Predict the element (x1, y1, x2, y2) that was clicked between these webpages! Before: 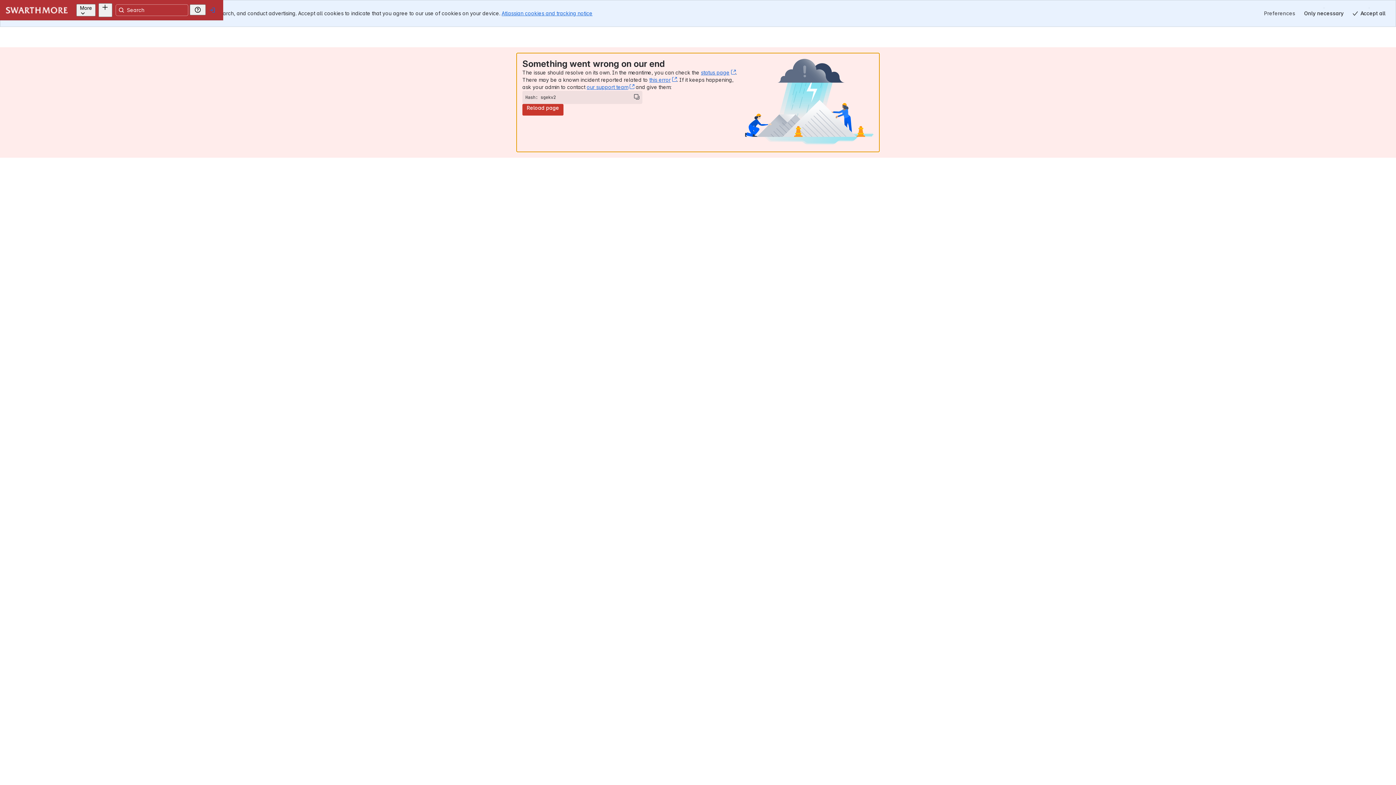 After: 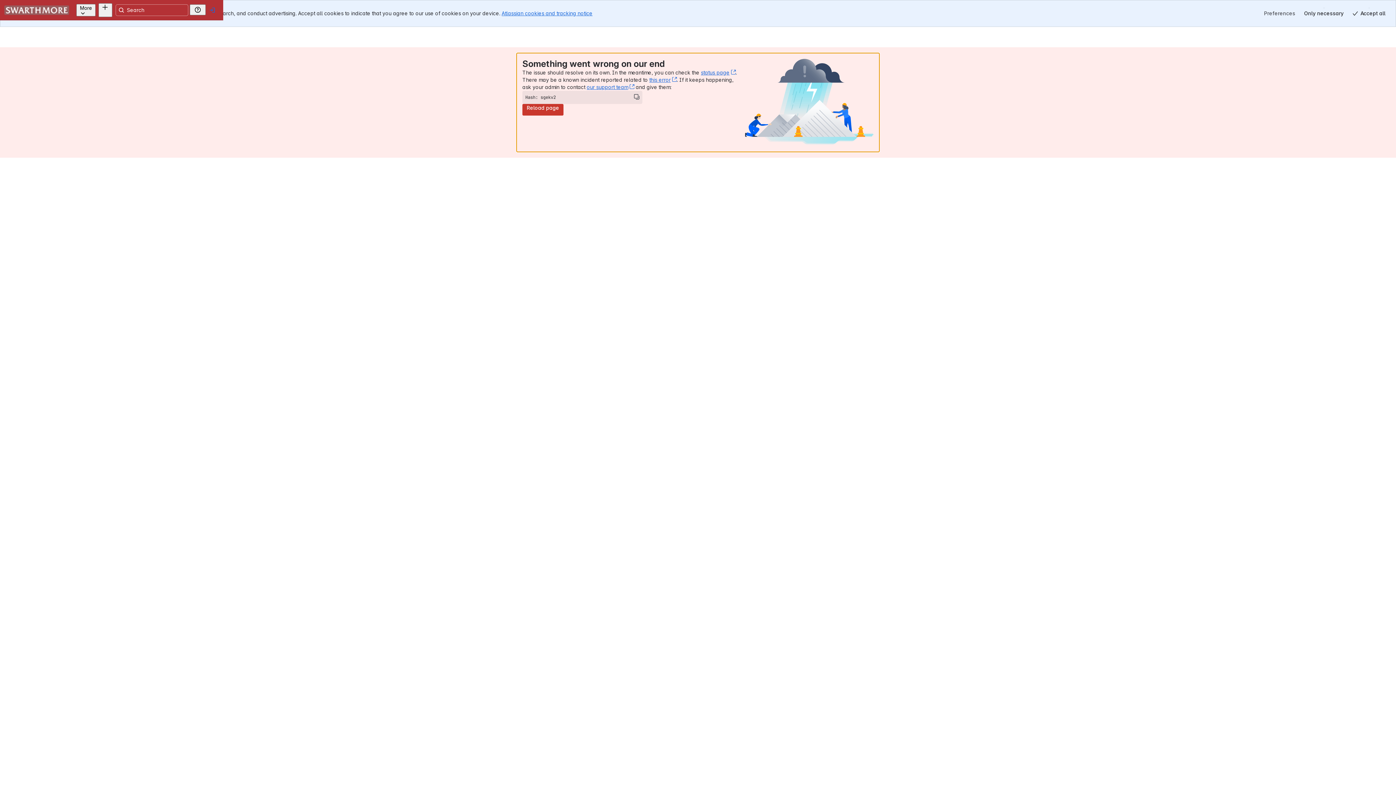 Action: bbox: (17, 8, 20, 11)